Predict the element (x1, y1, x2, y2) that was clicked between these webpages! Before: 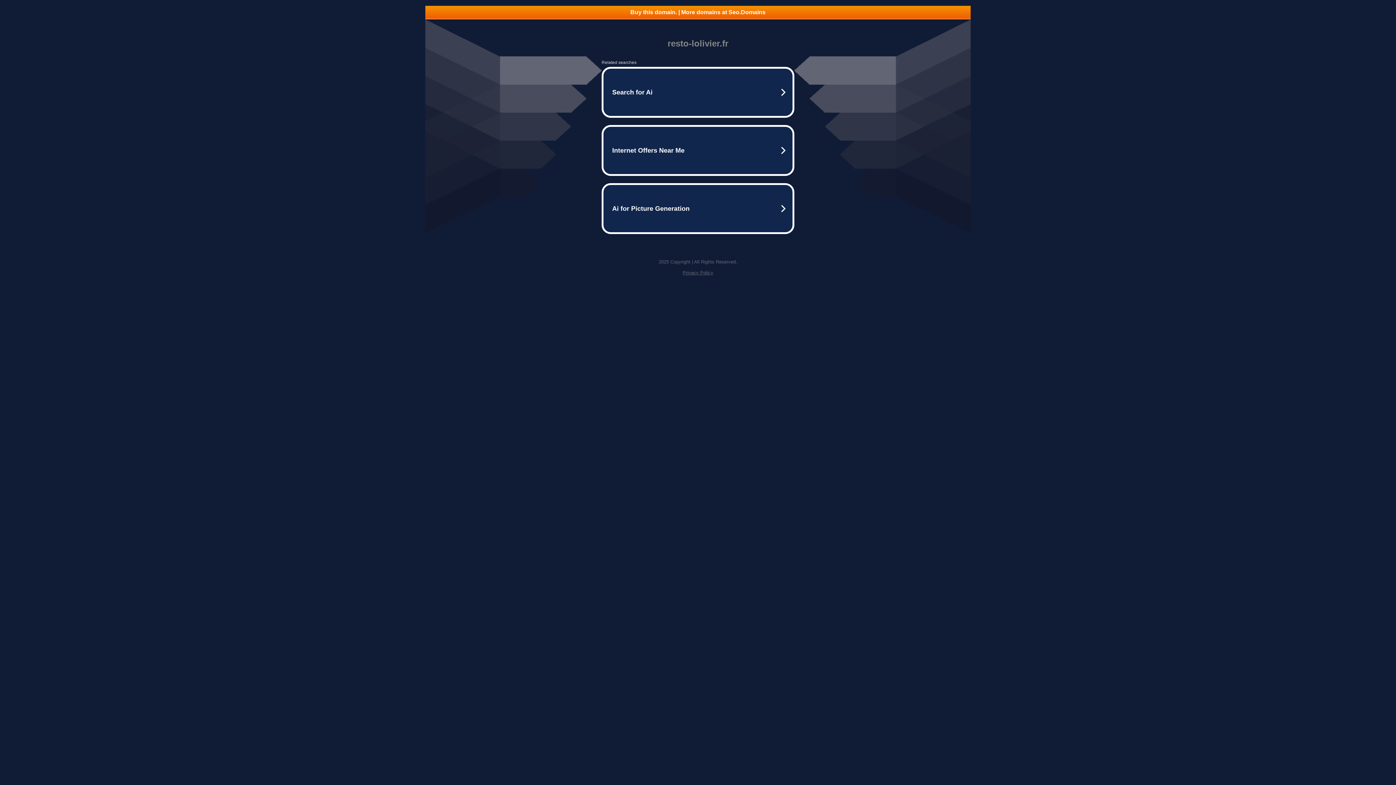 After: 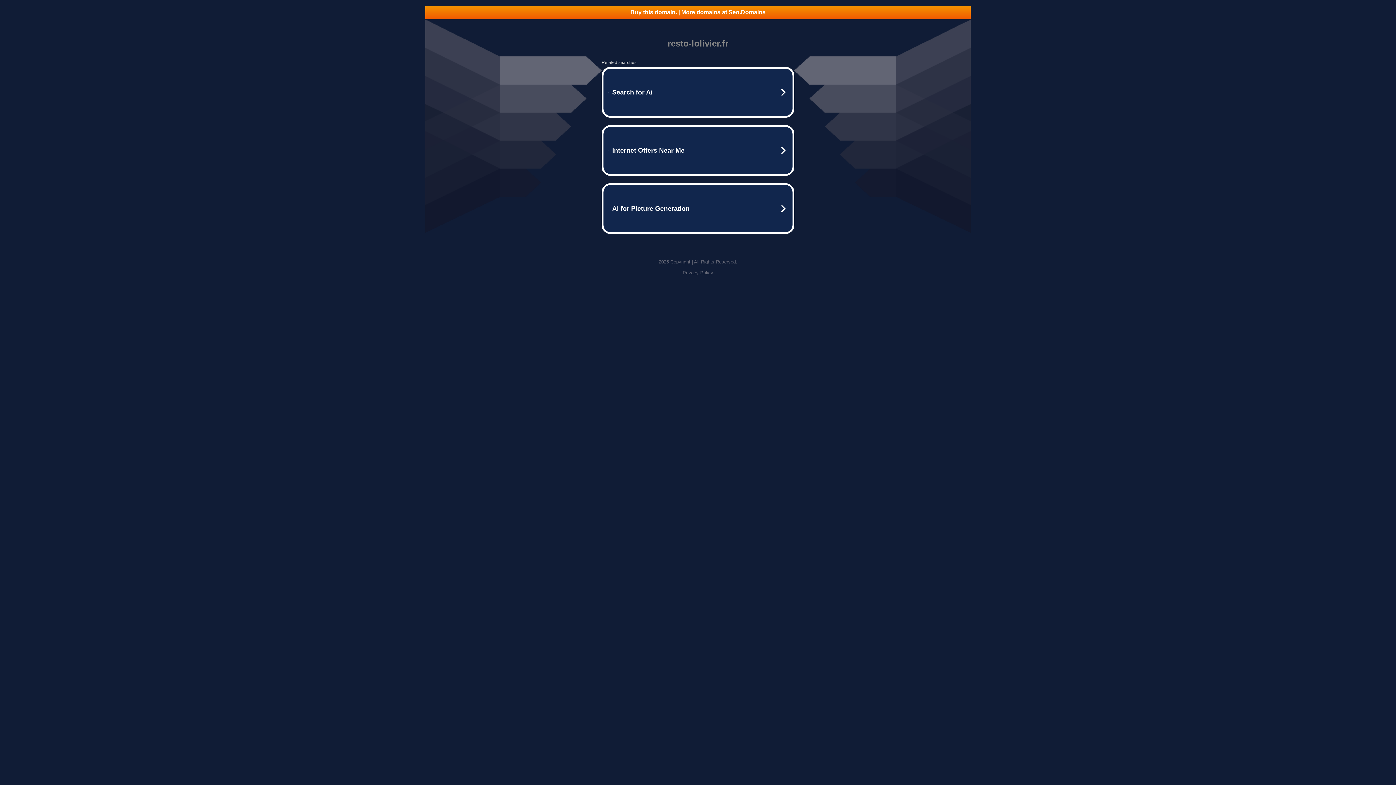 Action: label: Privacy Policy bbox: (682, 270, 713, 275)